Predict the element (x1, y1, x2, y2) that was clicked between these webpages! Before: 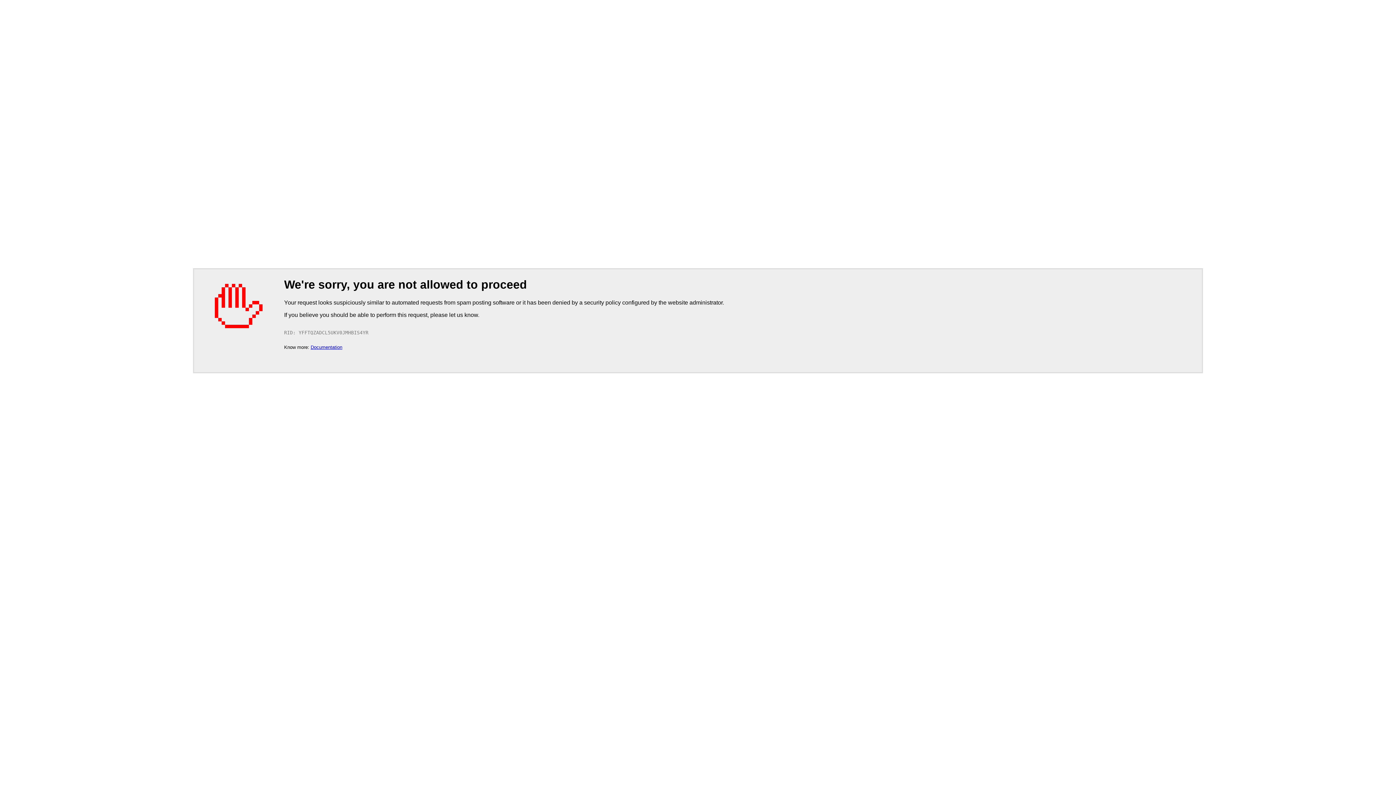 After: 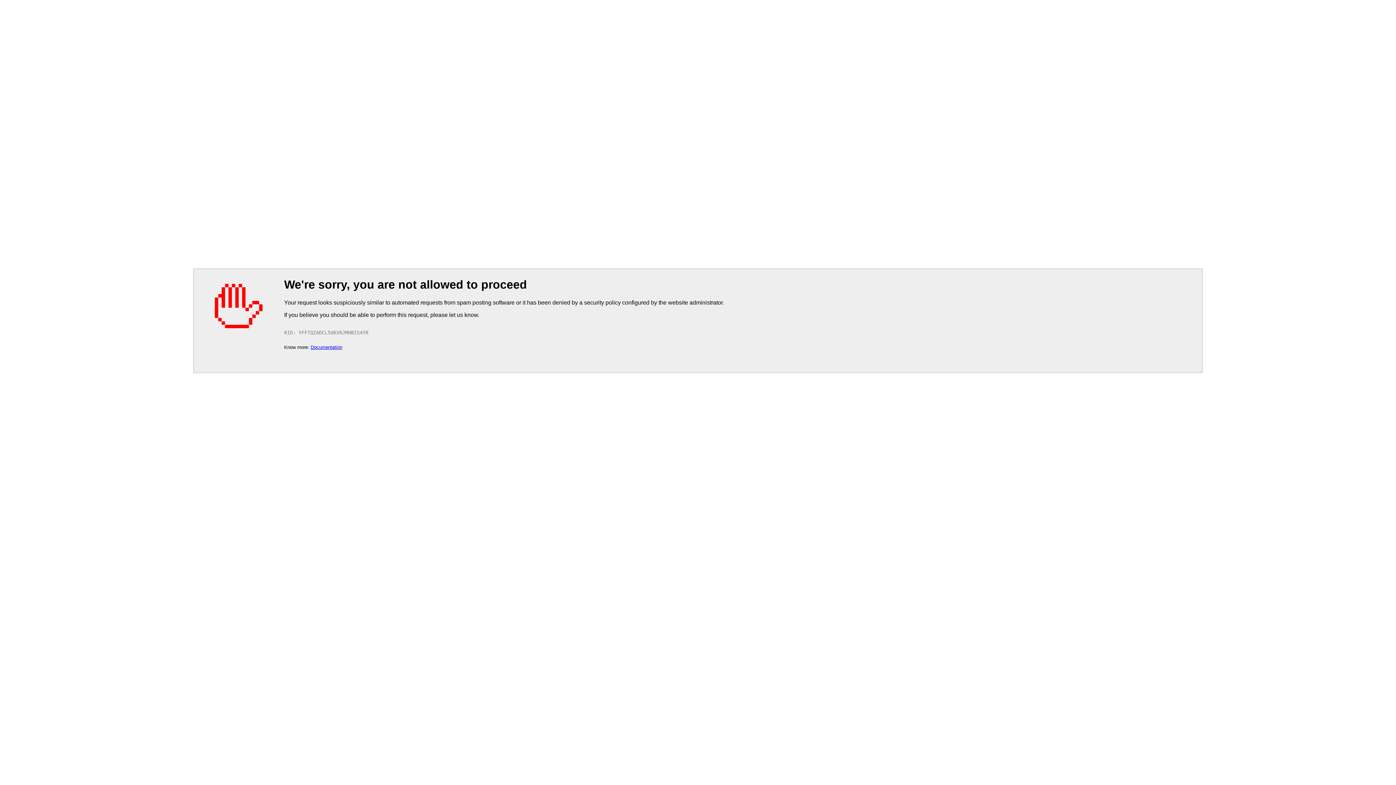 Action: label: Documentation bbox: (310, 344, 342, 350)